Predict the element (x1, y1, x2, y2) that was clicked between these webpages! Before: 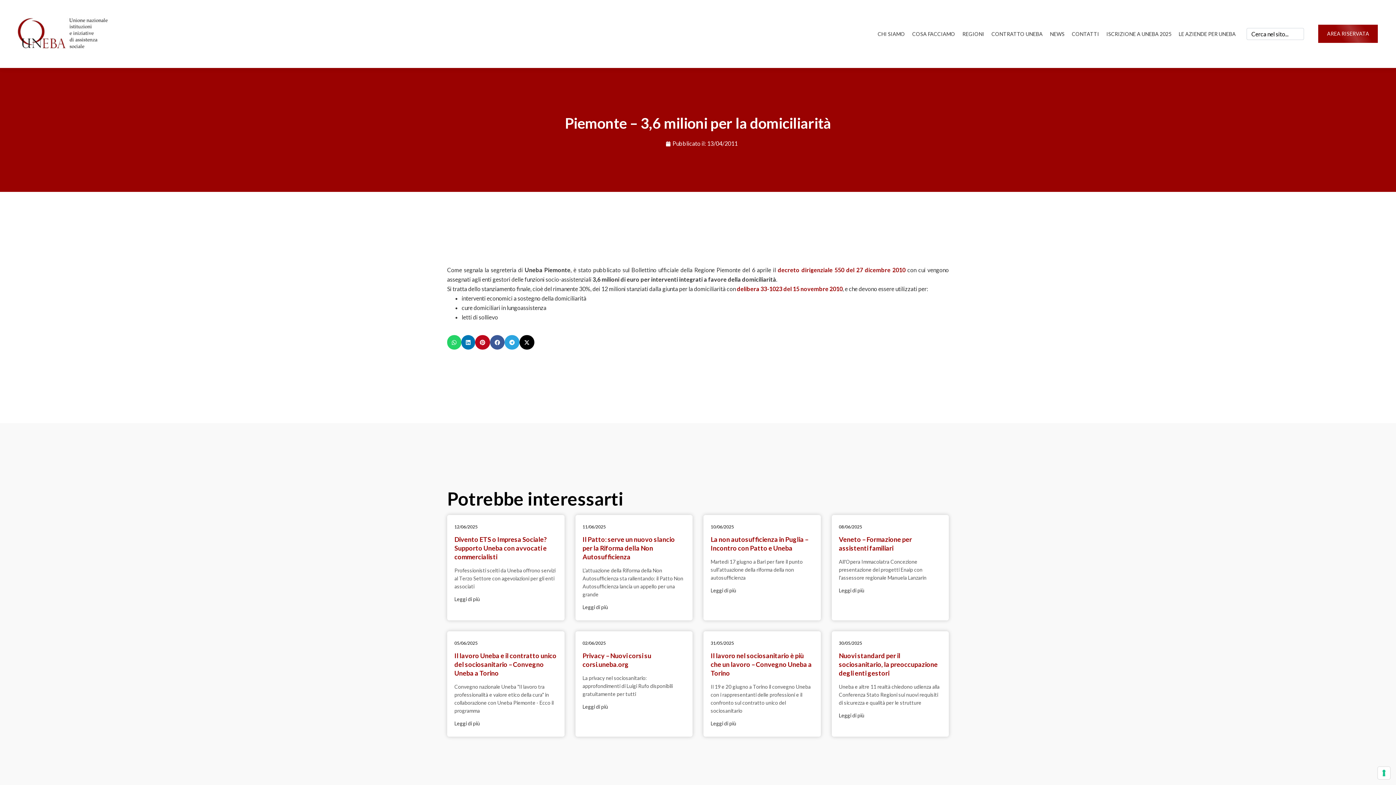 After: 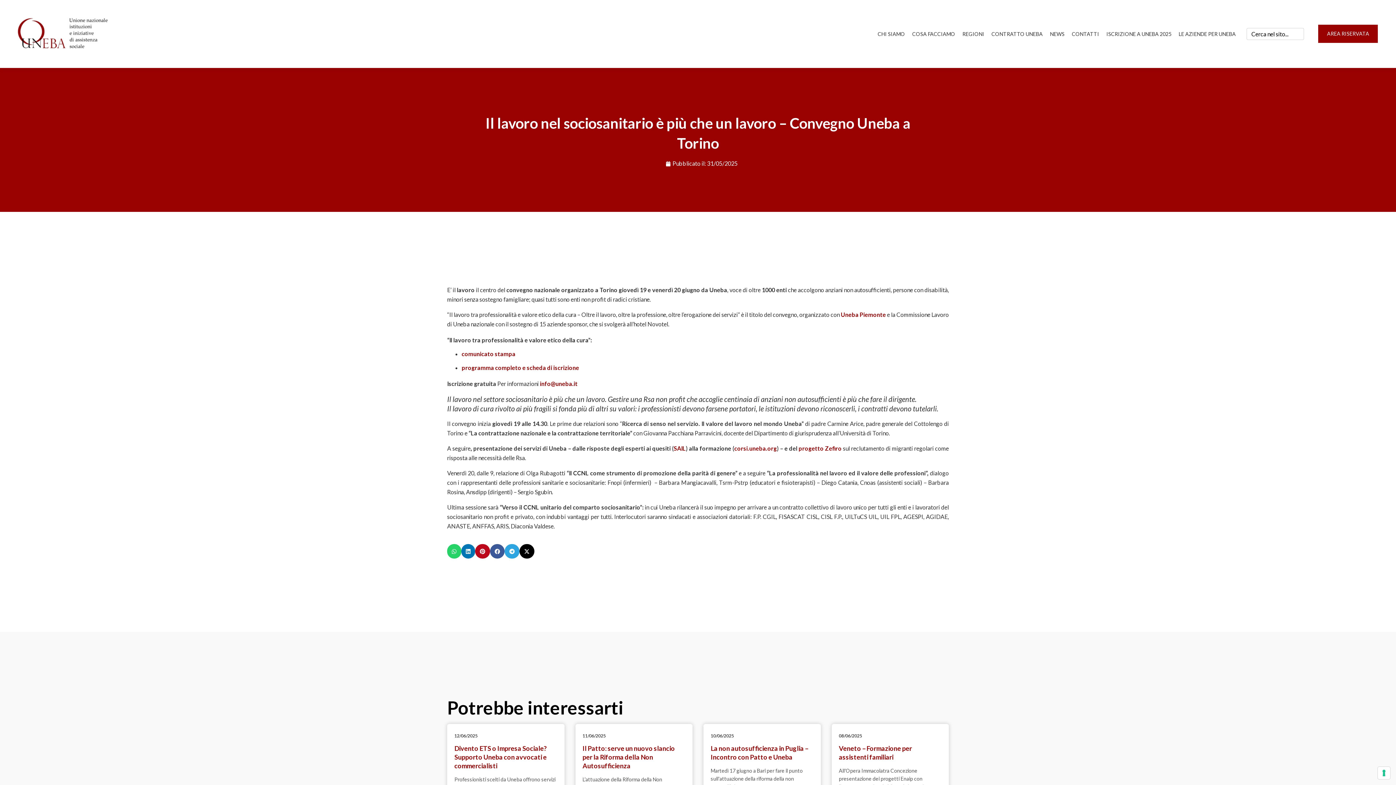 Action: label: Leggi di più bbox: (710, 719, 736, 727)